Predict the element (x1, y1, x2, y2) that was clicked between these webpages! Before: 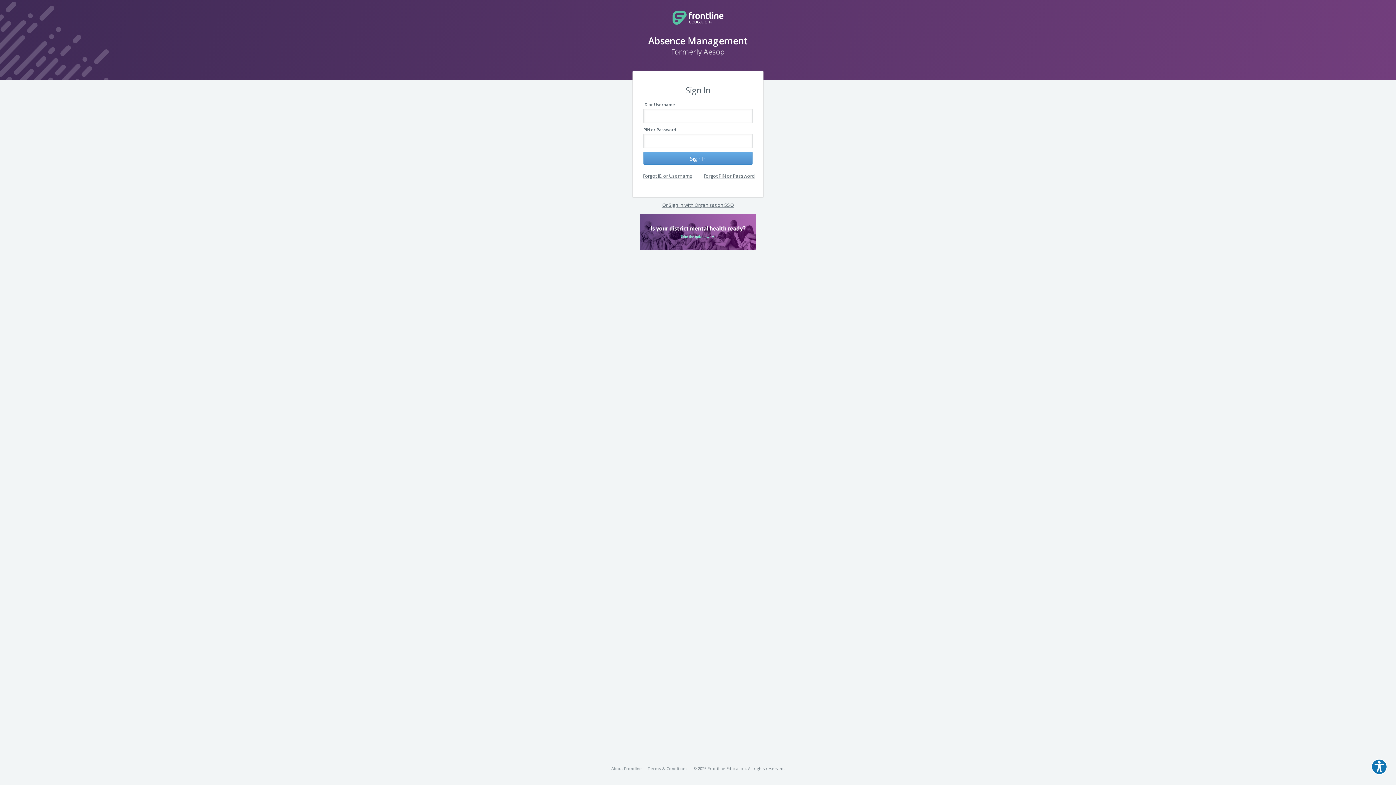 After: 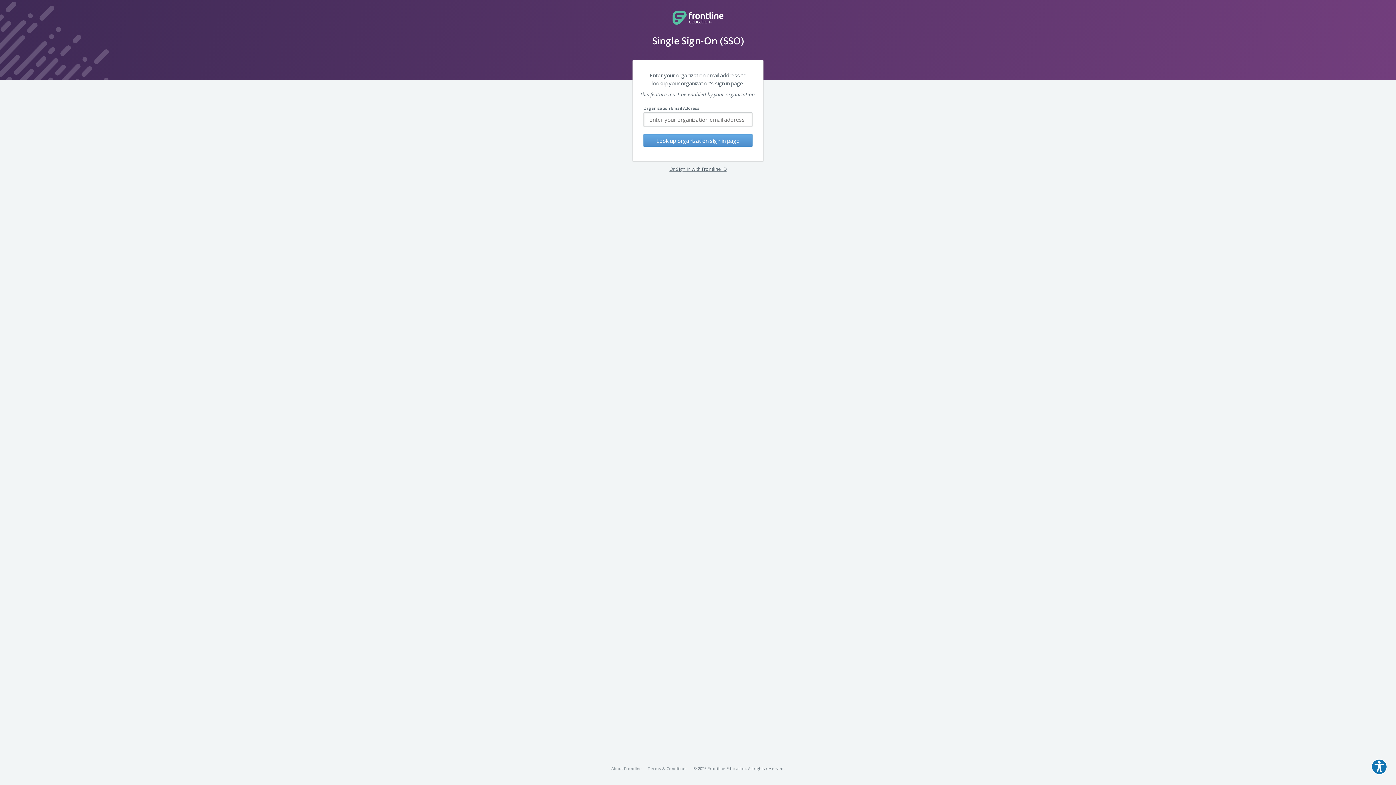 Action: label: Or Sign In with Organization SSO bbox: (662, 201, 734, 208)